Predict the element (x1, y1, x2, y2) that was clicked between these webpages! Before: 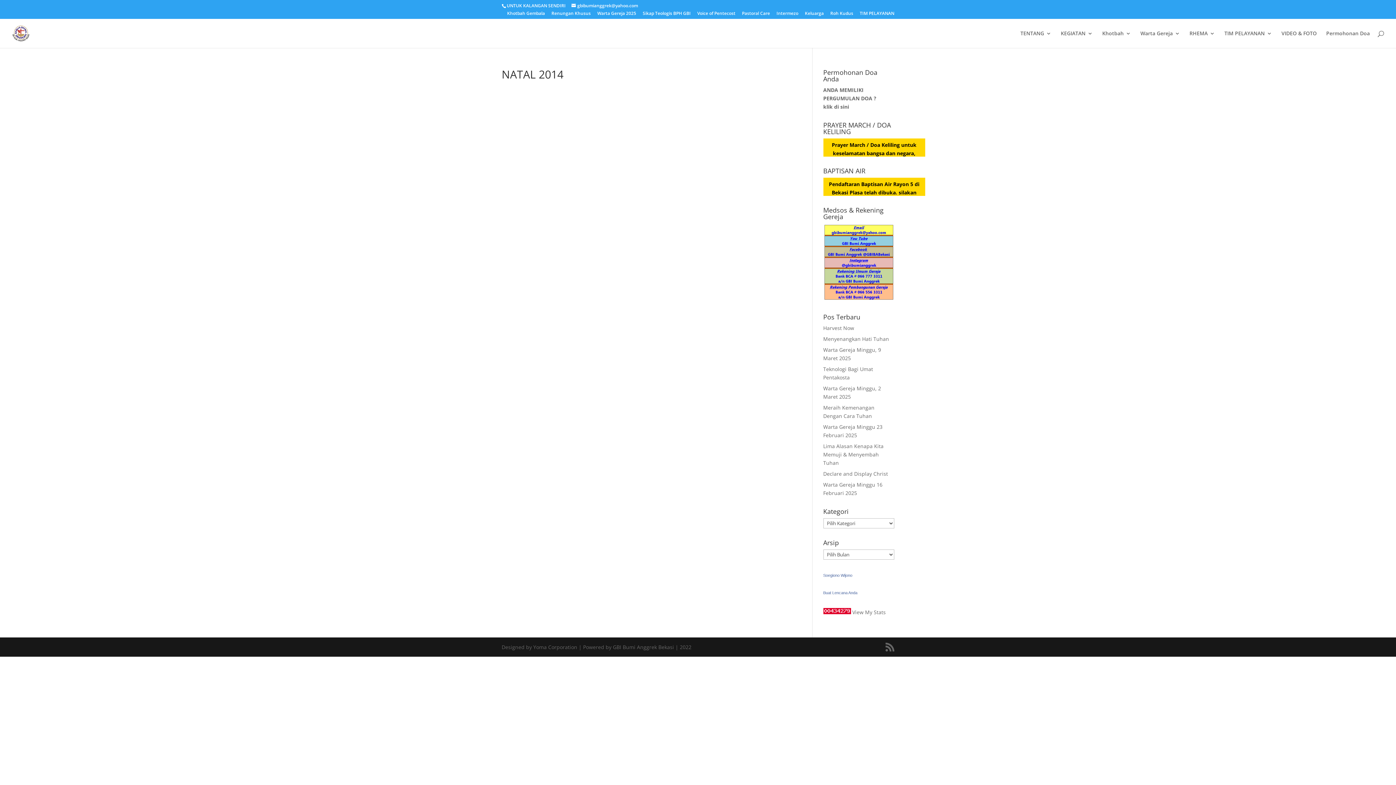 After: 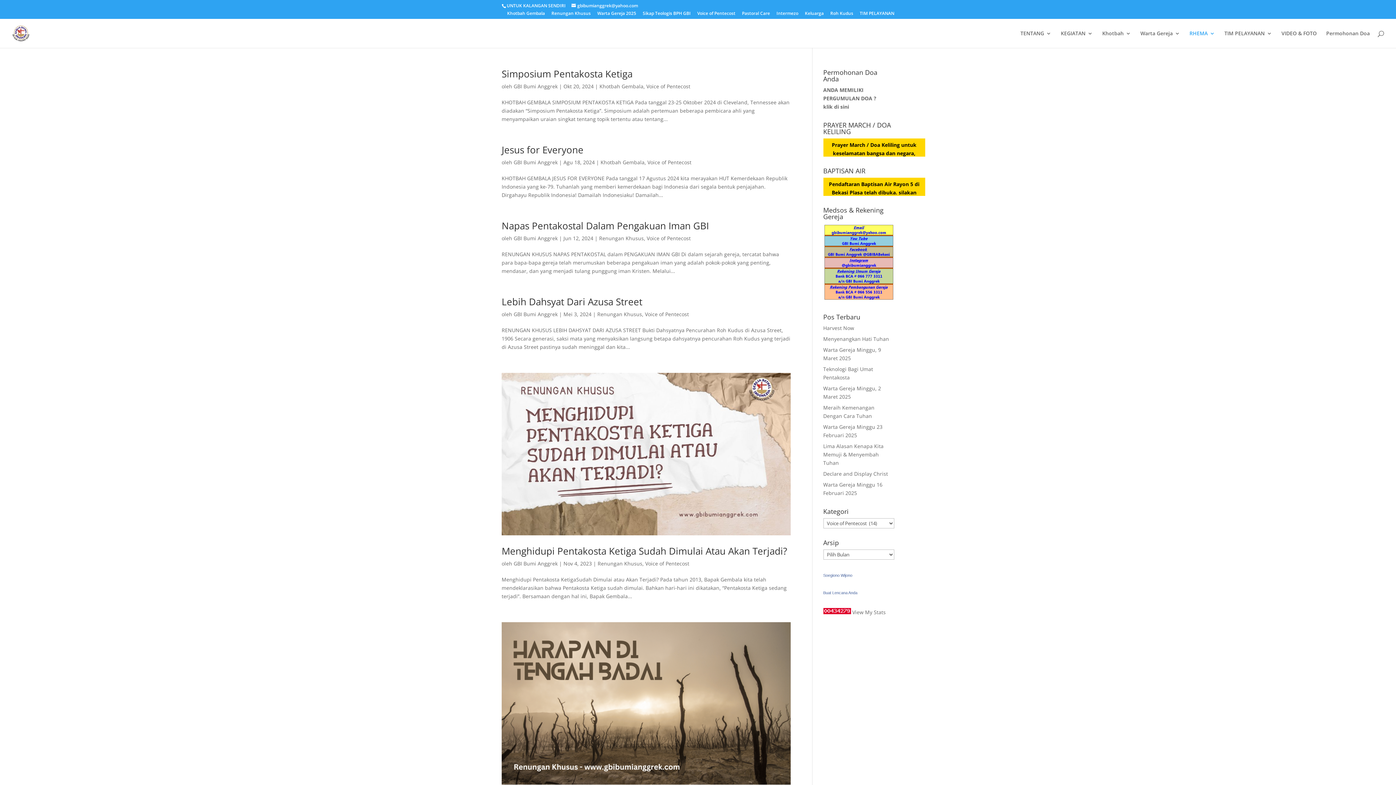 Action: bbox: (697, 11, 735, 18) label: Voice of Pentecost